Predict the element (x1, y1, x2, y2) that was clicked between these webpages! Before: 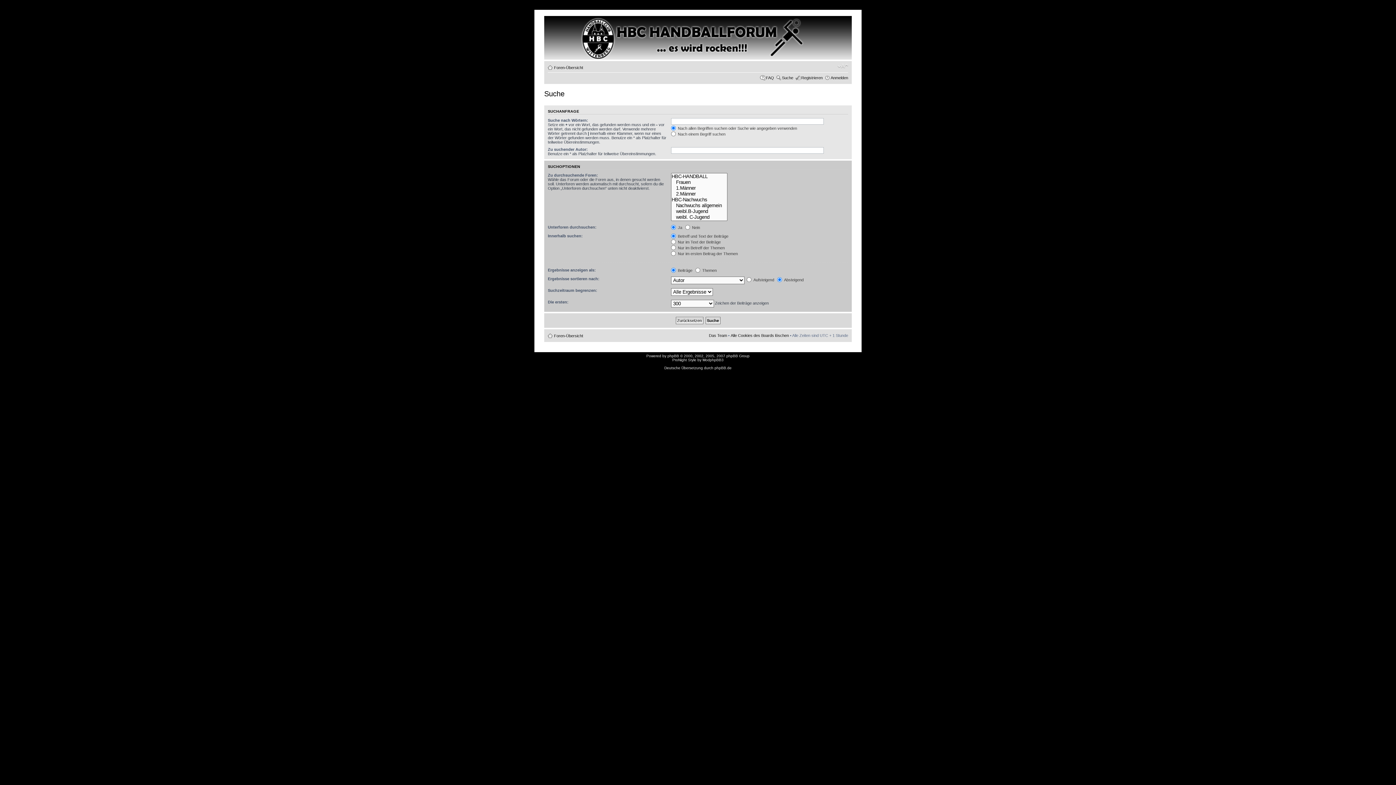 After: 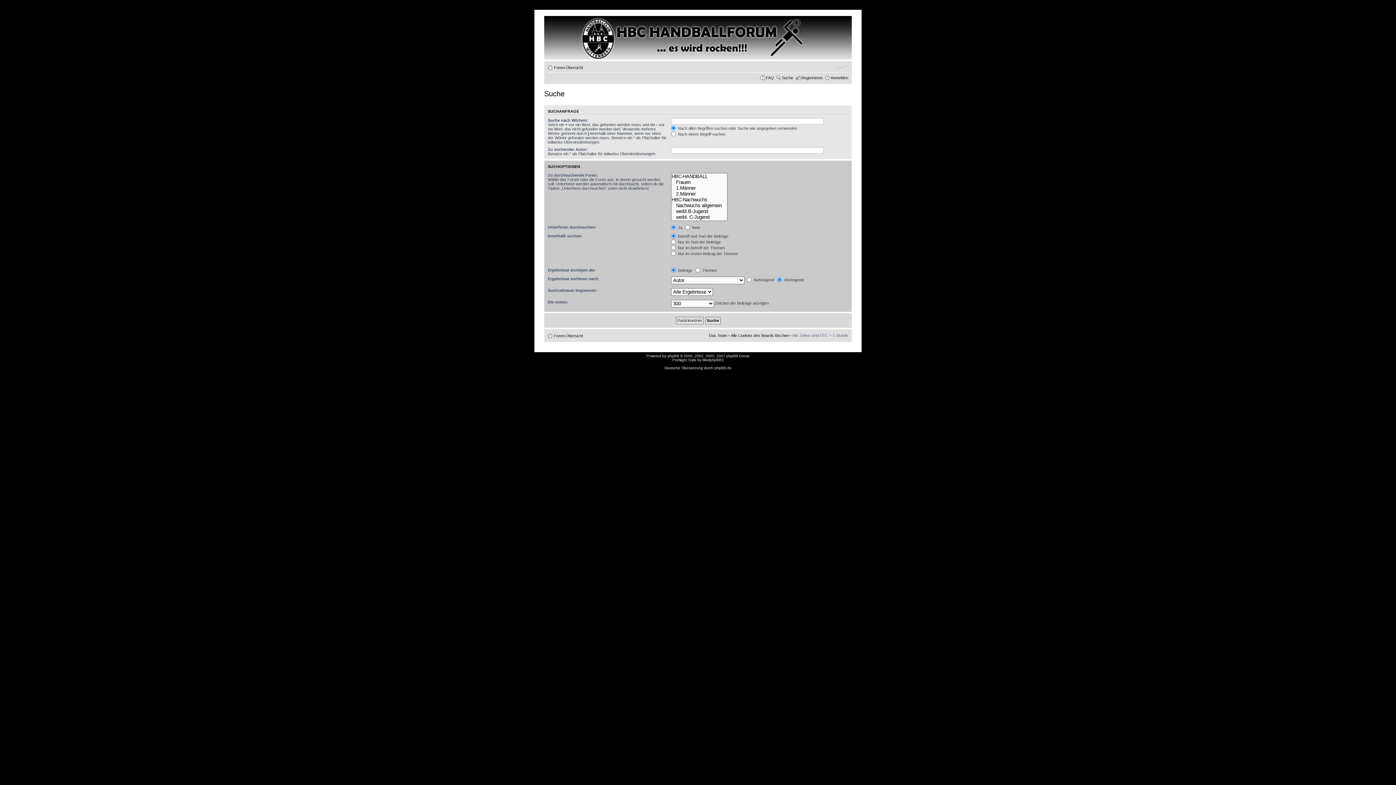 Action: bbox: (782, 75, 793, 80) label: Suche